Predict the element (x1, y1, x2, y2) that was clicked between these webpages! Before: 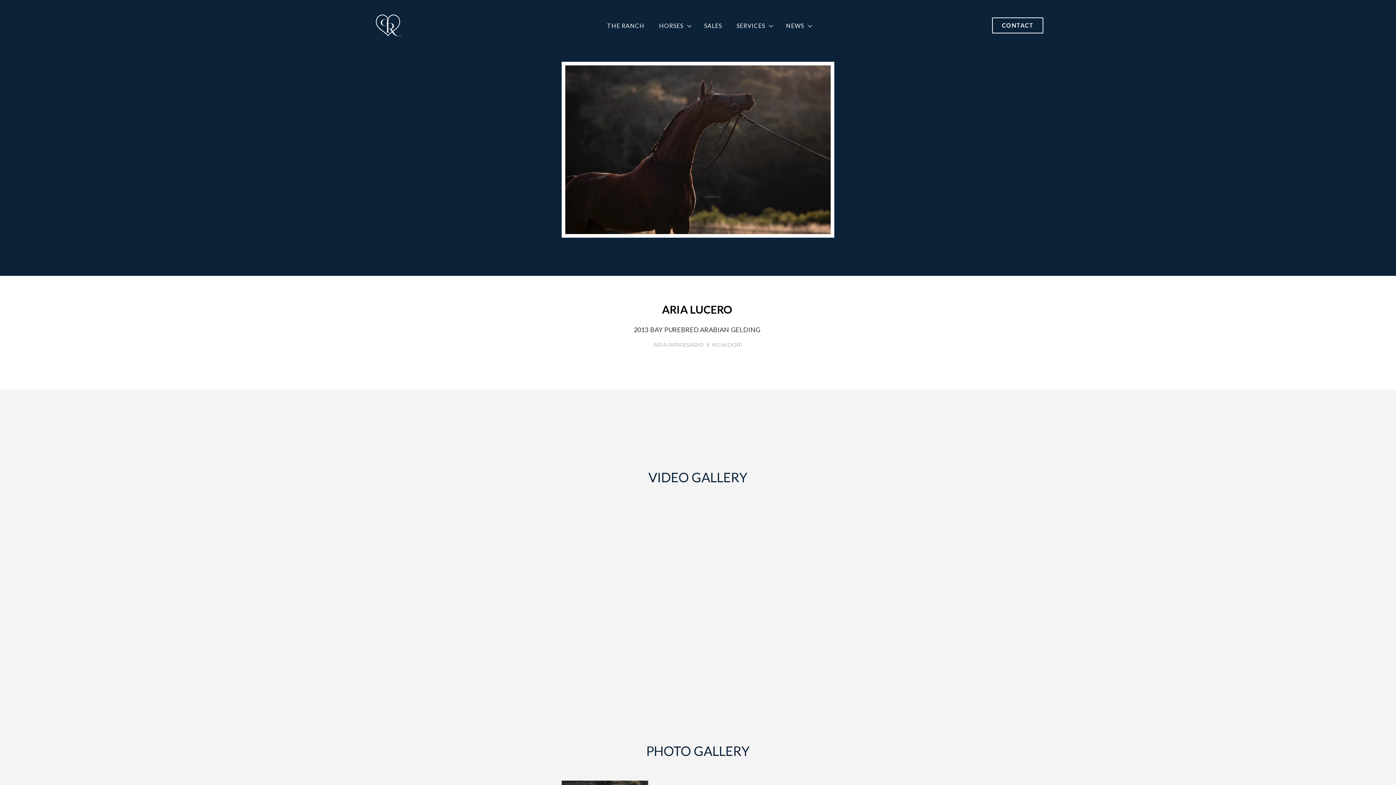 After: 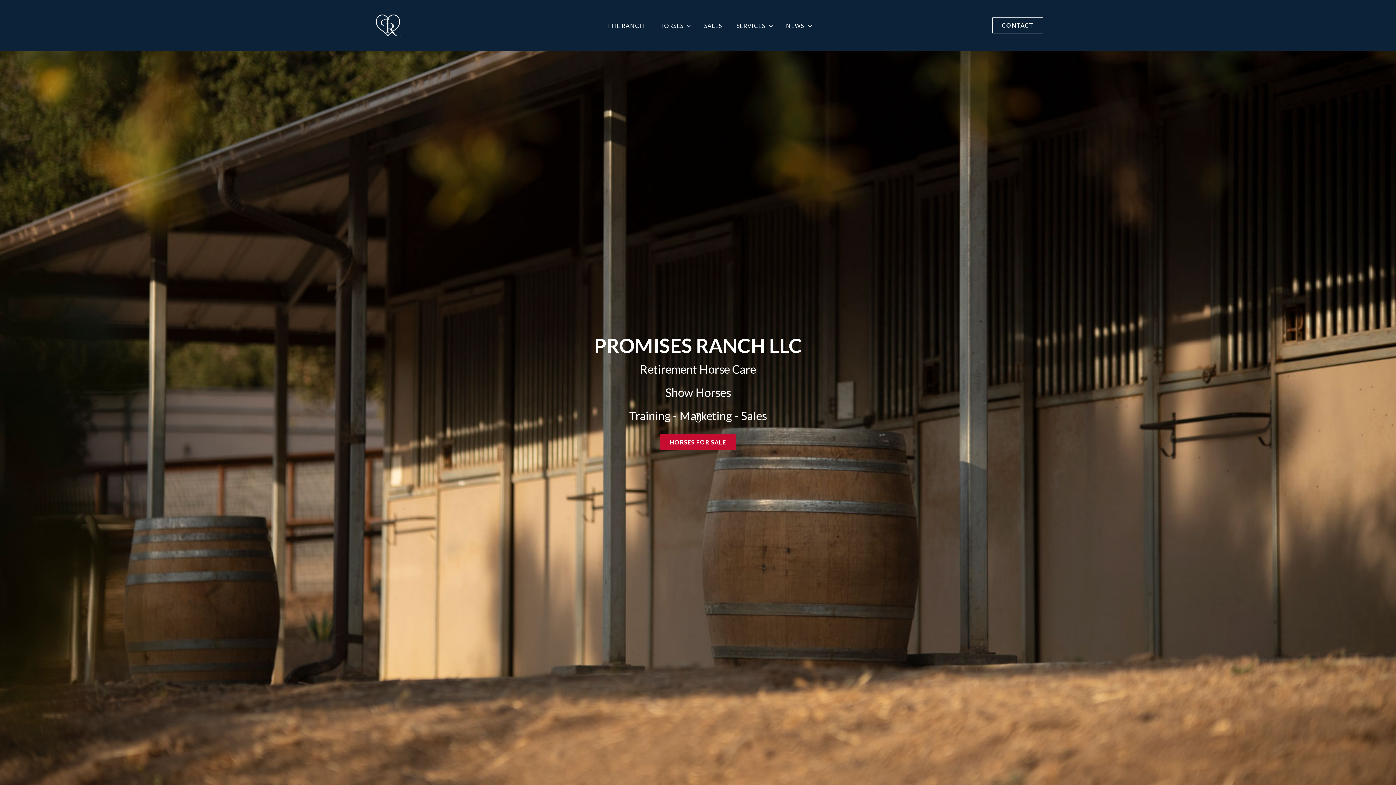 Action: label: home bbox: (352, 14, 425, 36)